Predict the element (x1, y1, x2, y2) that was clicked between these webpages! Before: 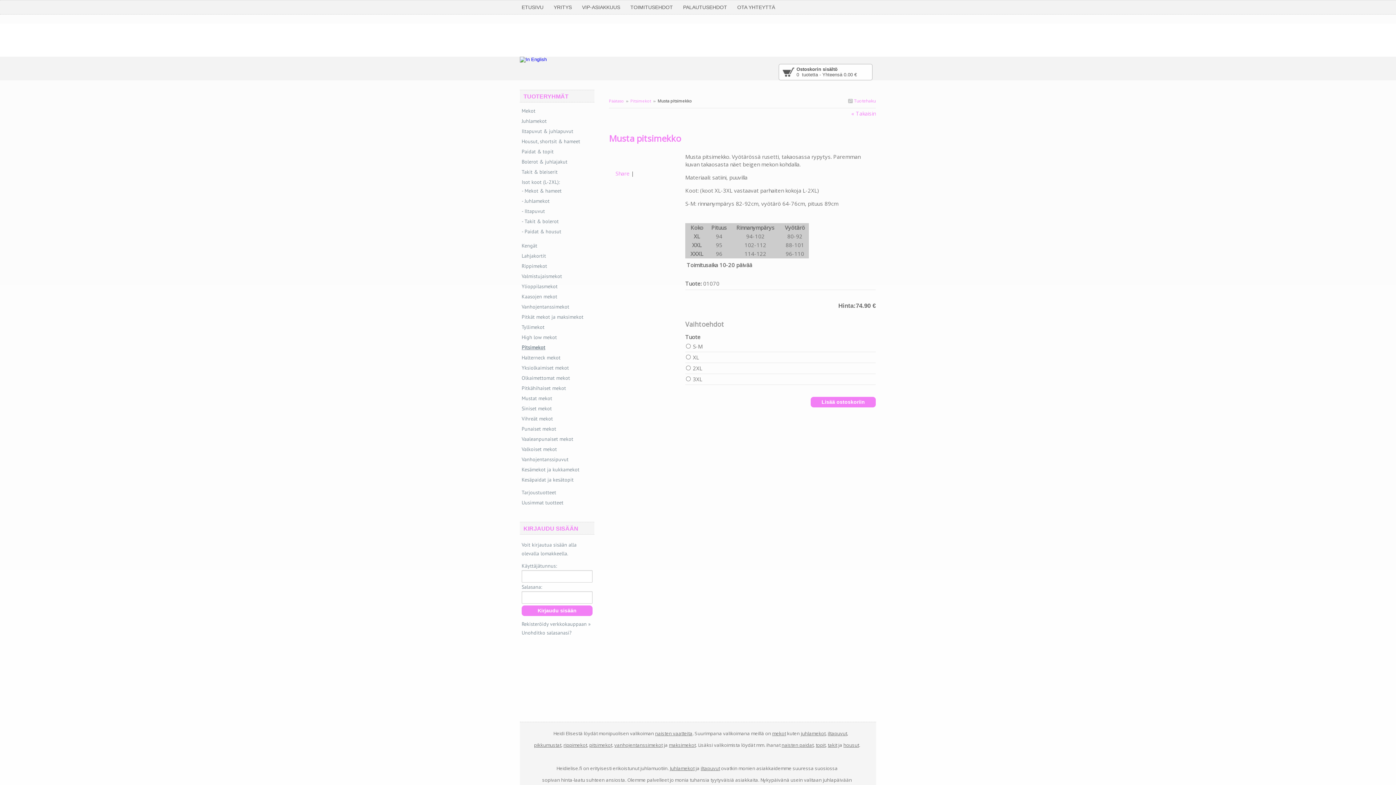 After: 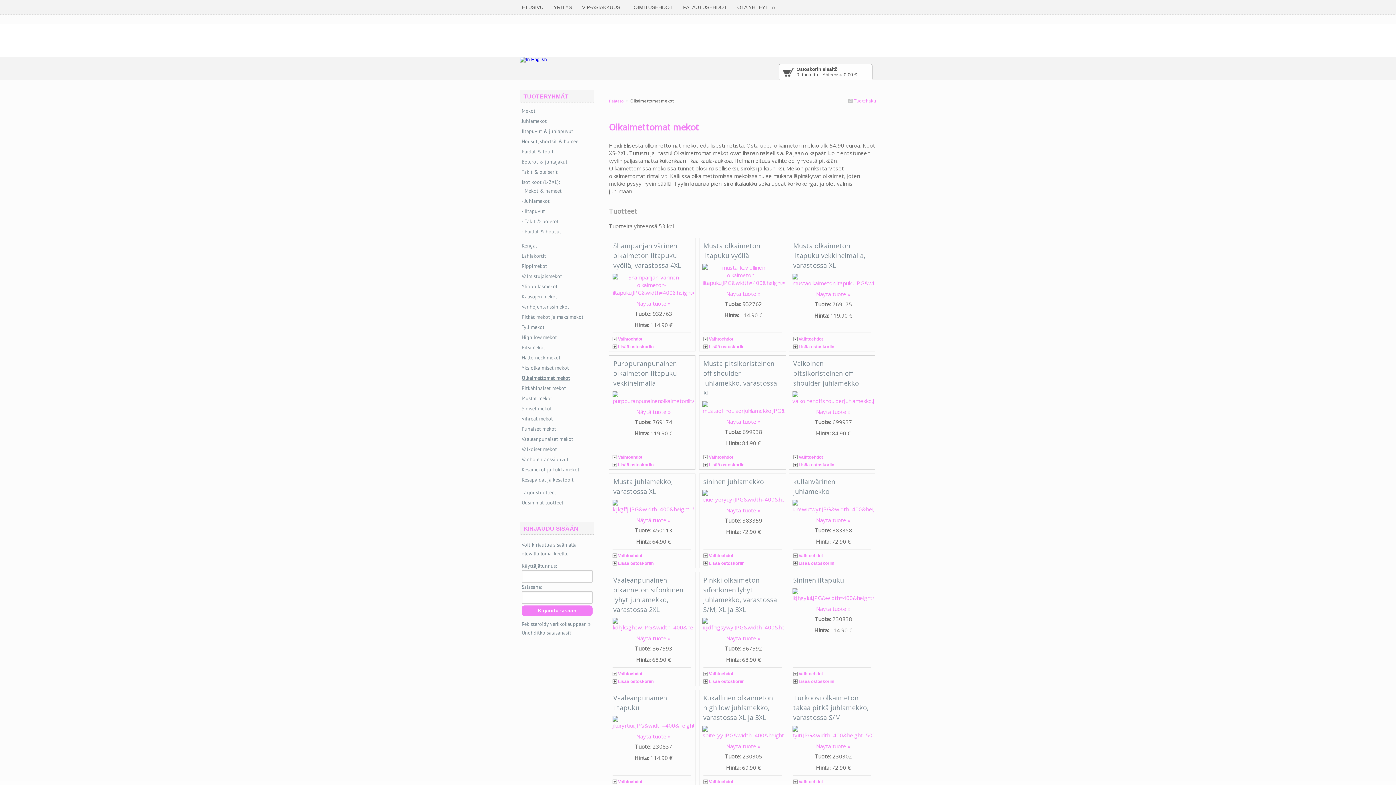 Action: bbox: (521, 374, 570, 381) label: Olkaimettomat mekot